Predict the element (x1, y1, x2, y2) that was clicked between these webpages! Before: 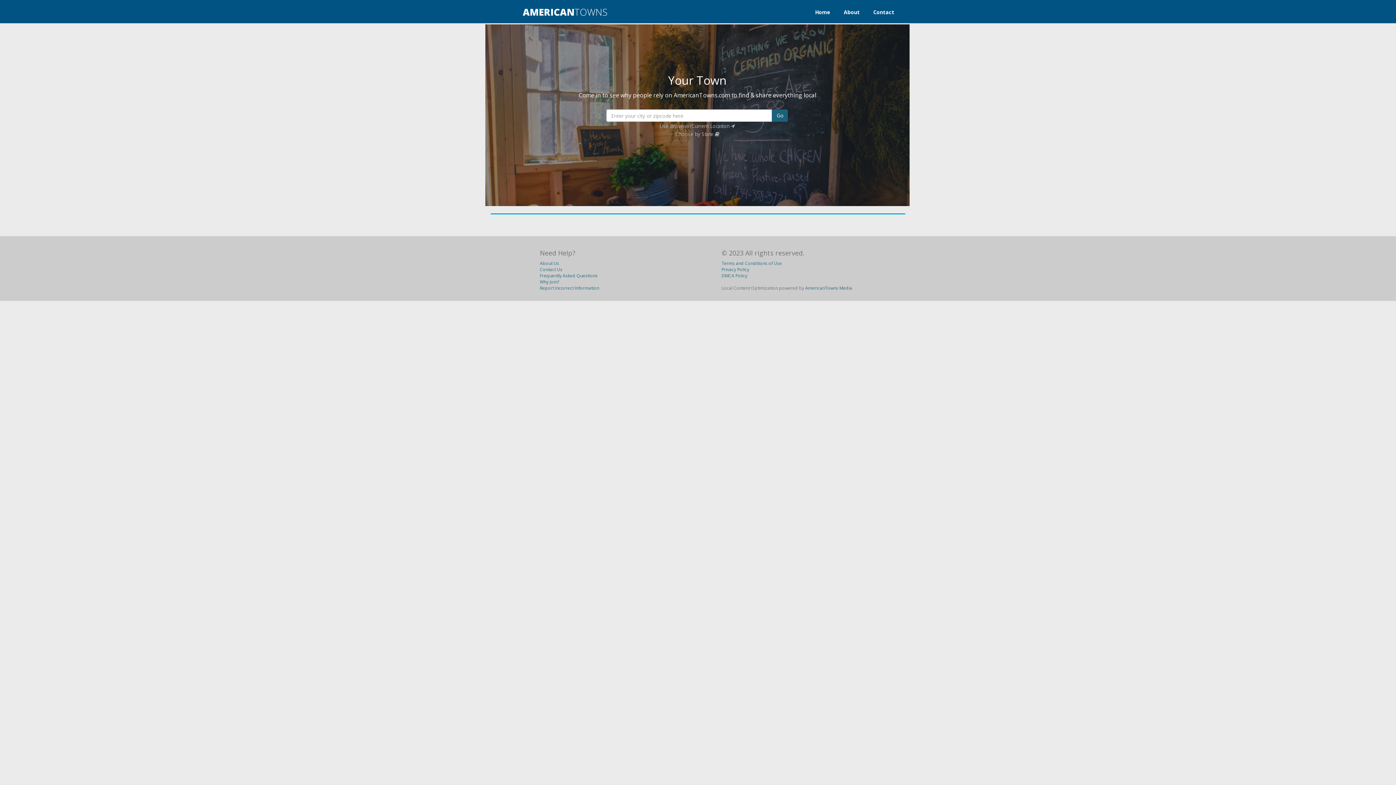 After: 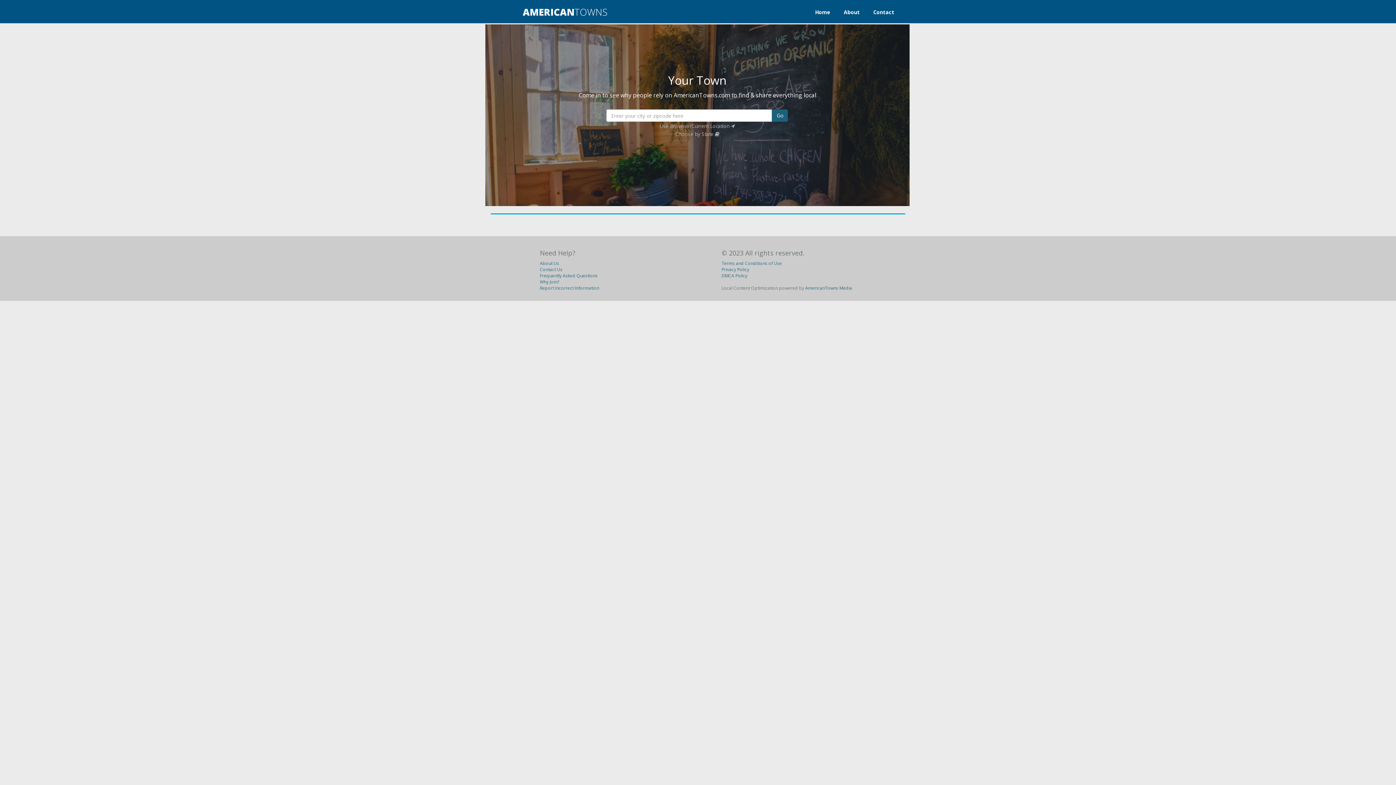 Action: bbox: (811, 6, 834, 17) label: Home